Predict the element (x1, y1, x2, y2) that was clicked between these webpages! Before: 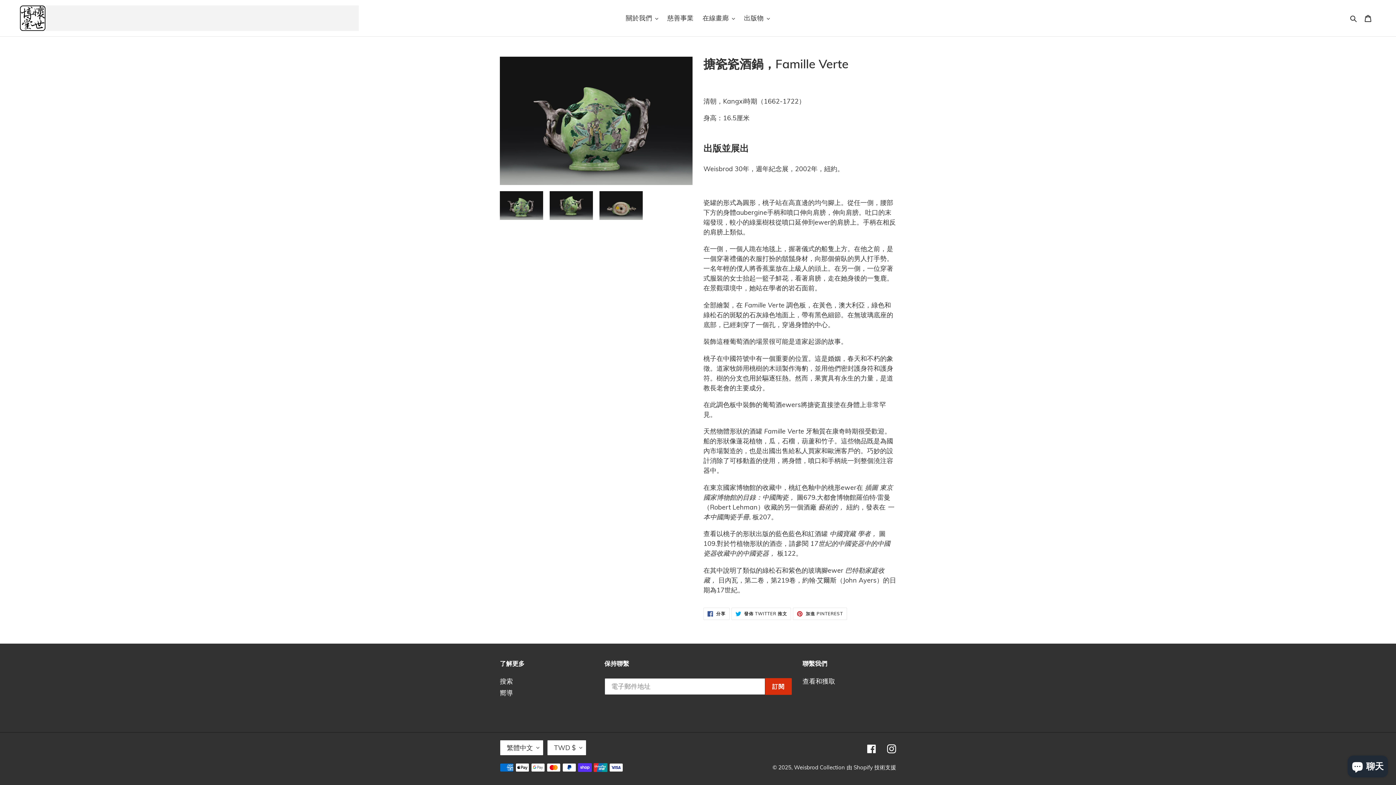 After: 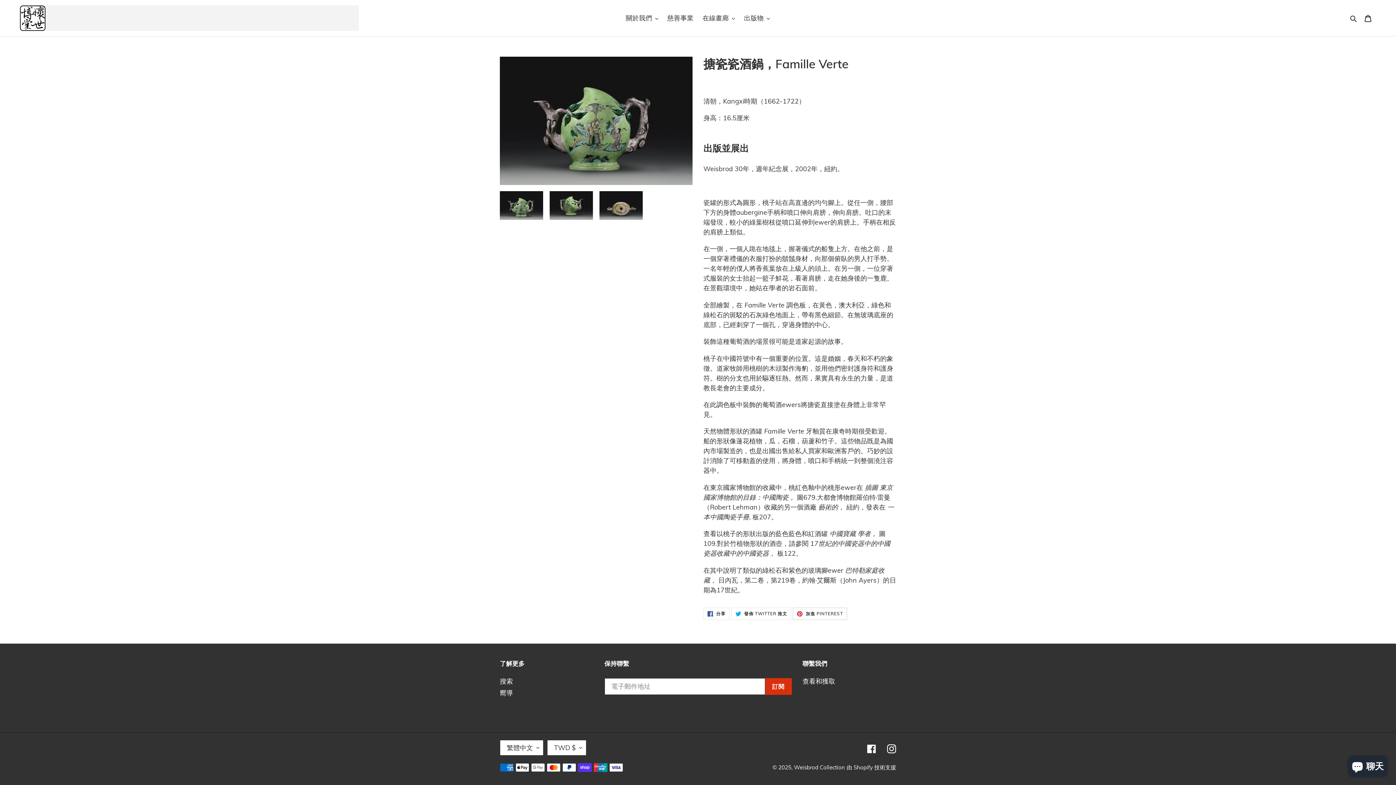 Action: bbox: (793, 607, 847, 620) label:  加進 PINTEREST
加入 PINTEREST